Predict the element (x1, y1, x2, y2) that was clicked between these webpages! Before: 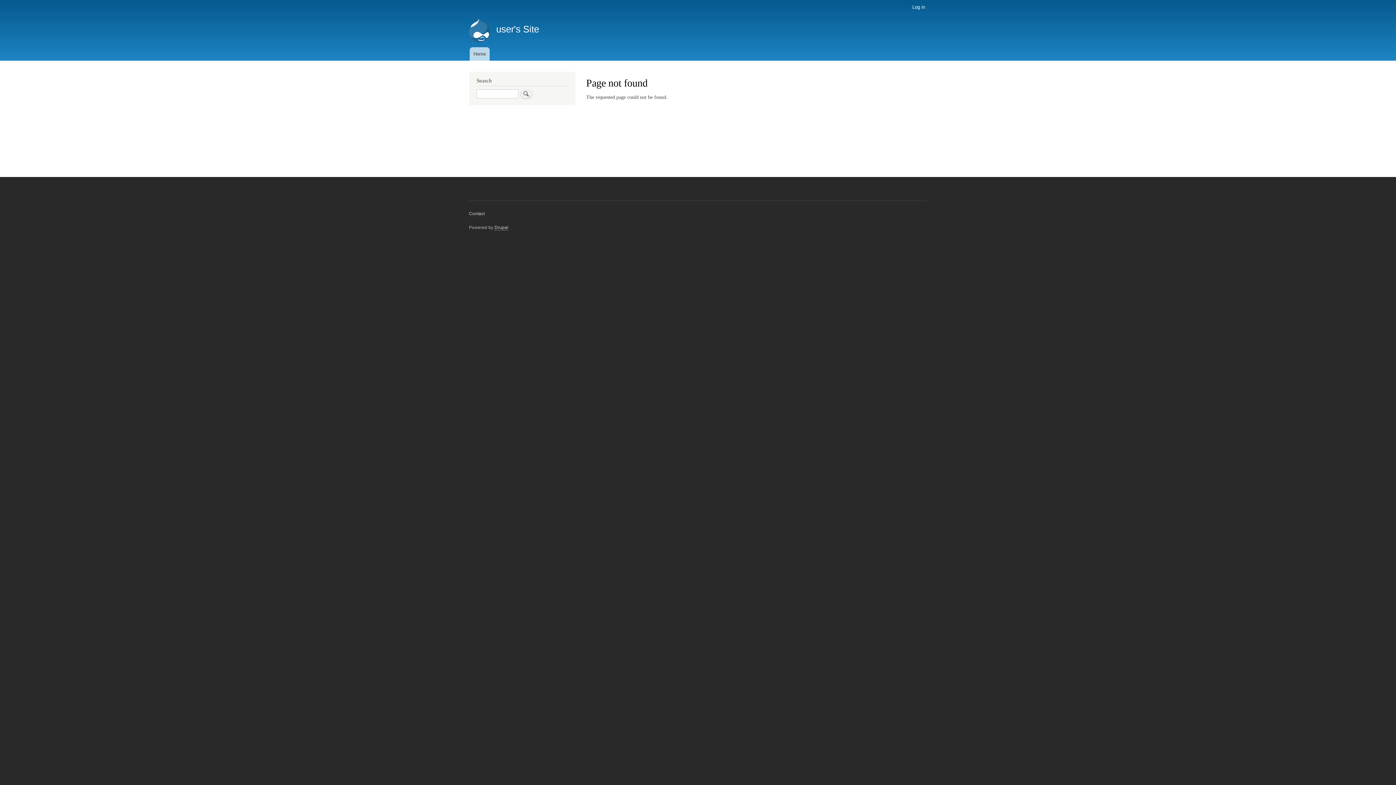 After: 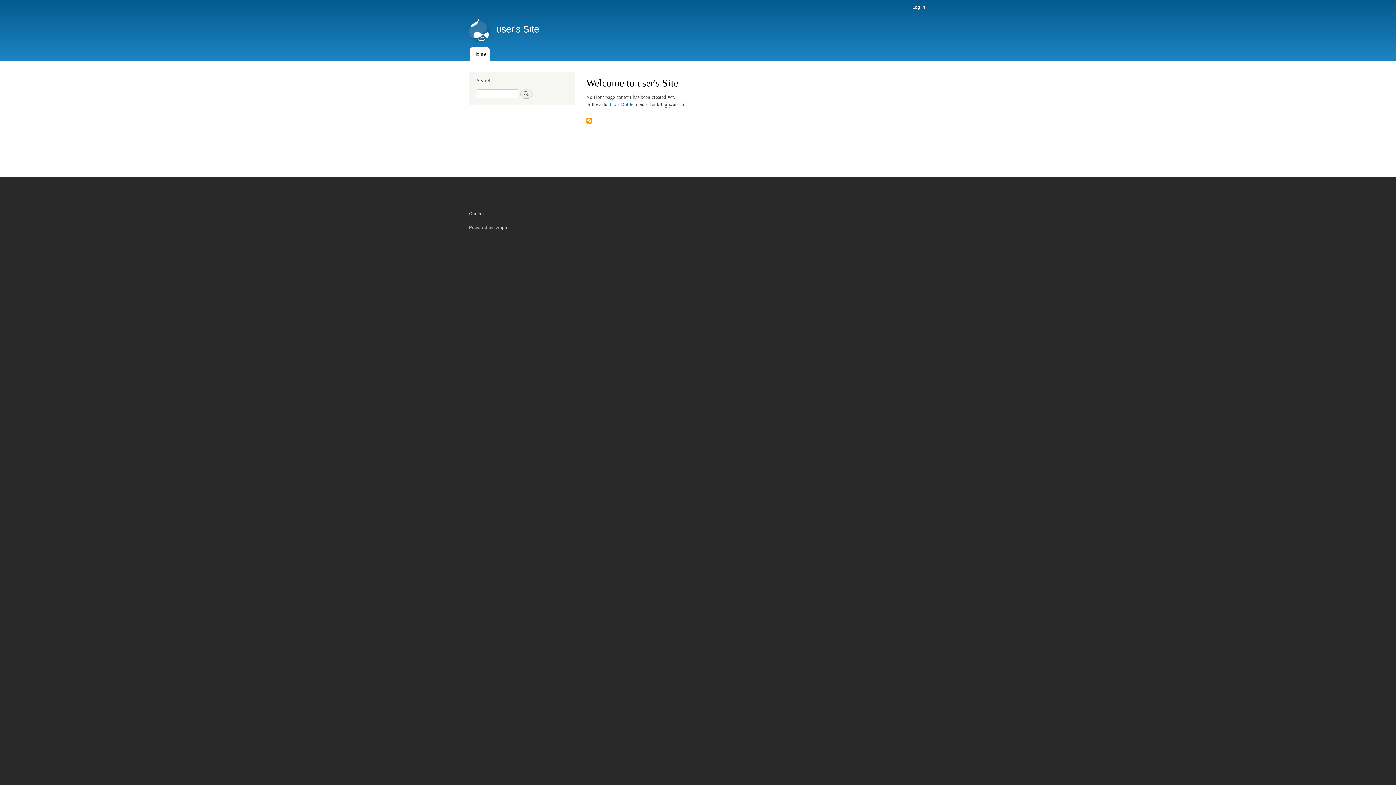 Action: label: user's Site bbox: (496, 23, 539, 34)